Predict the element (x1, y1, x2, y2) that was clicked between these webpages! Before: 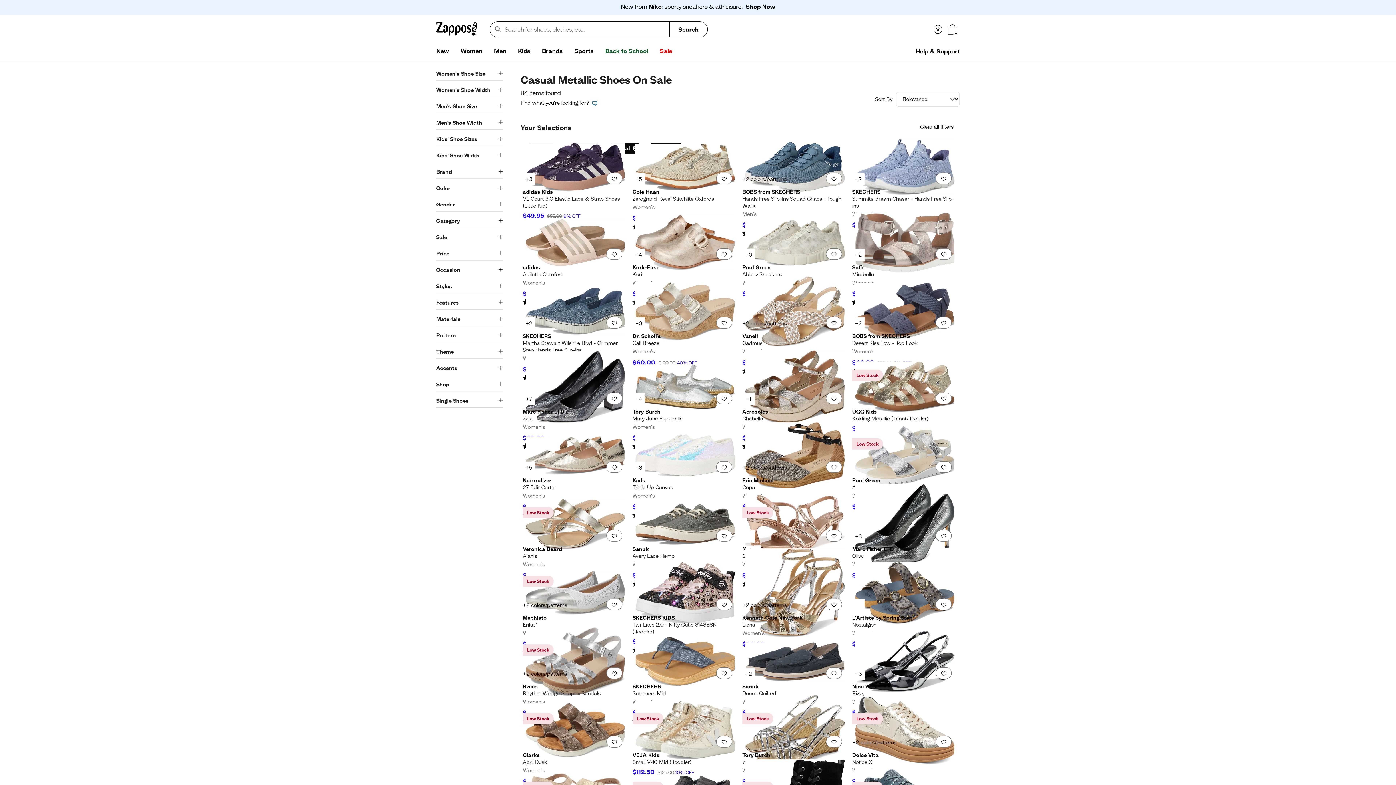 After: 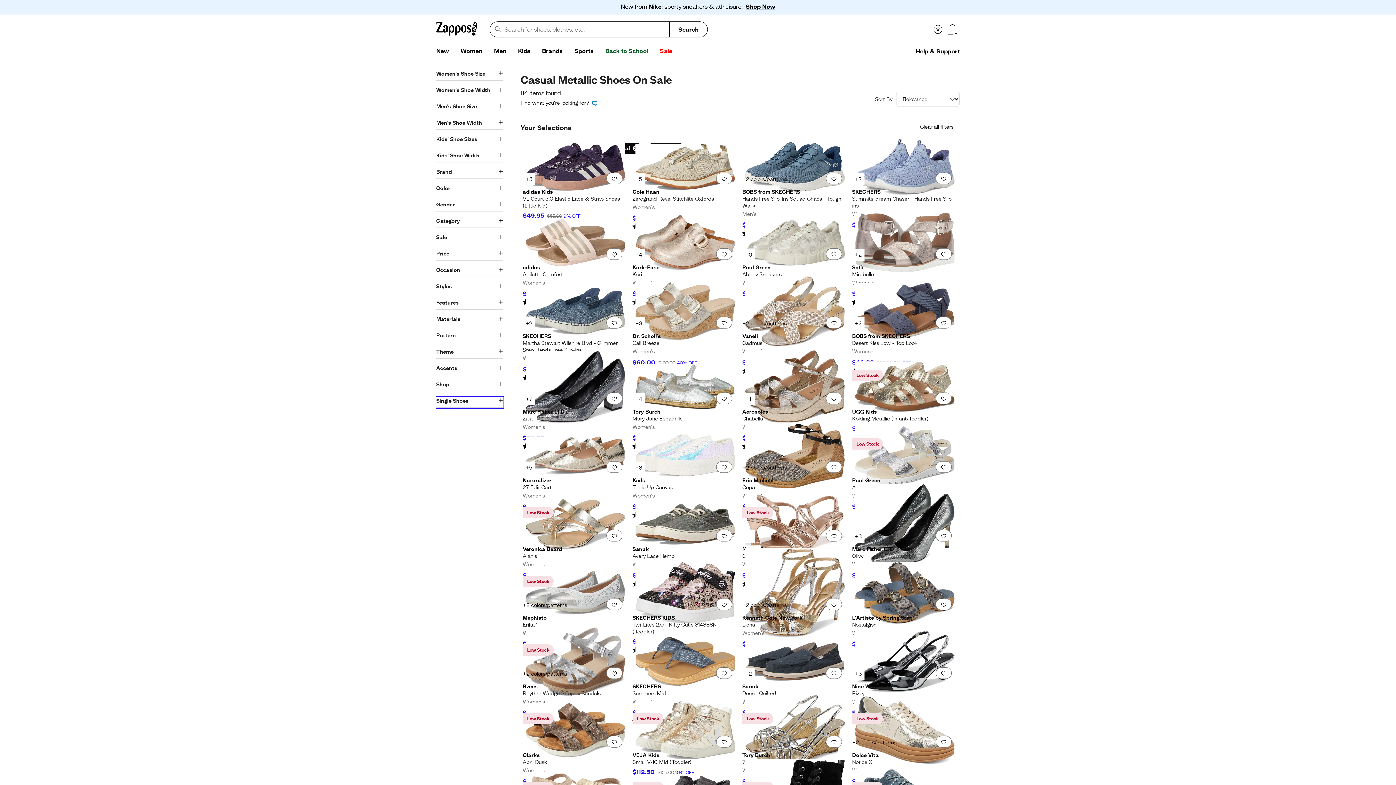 Action: label: Single Shoes bbox: (436, 397, 503, 408)